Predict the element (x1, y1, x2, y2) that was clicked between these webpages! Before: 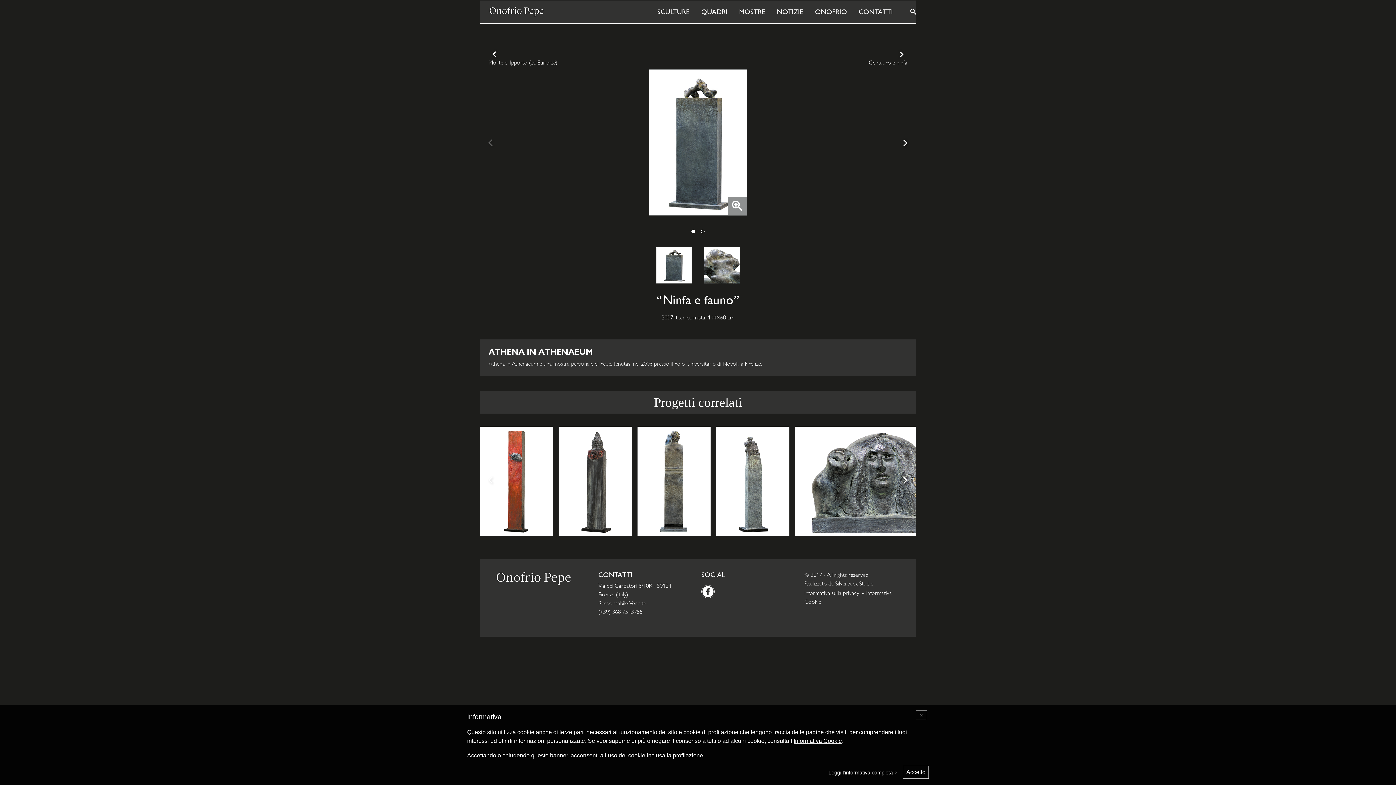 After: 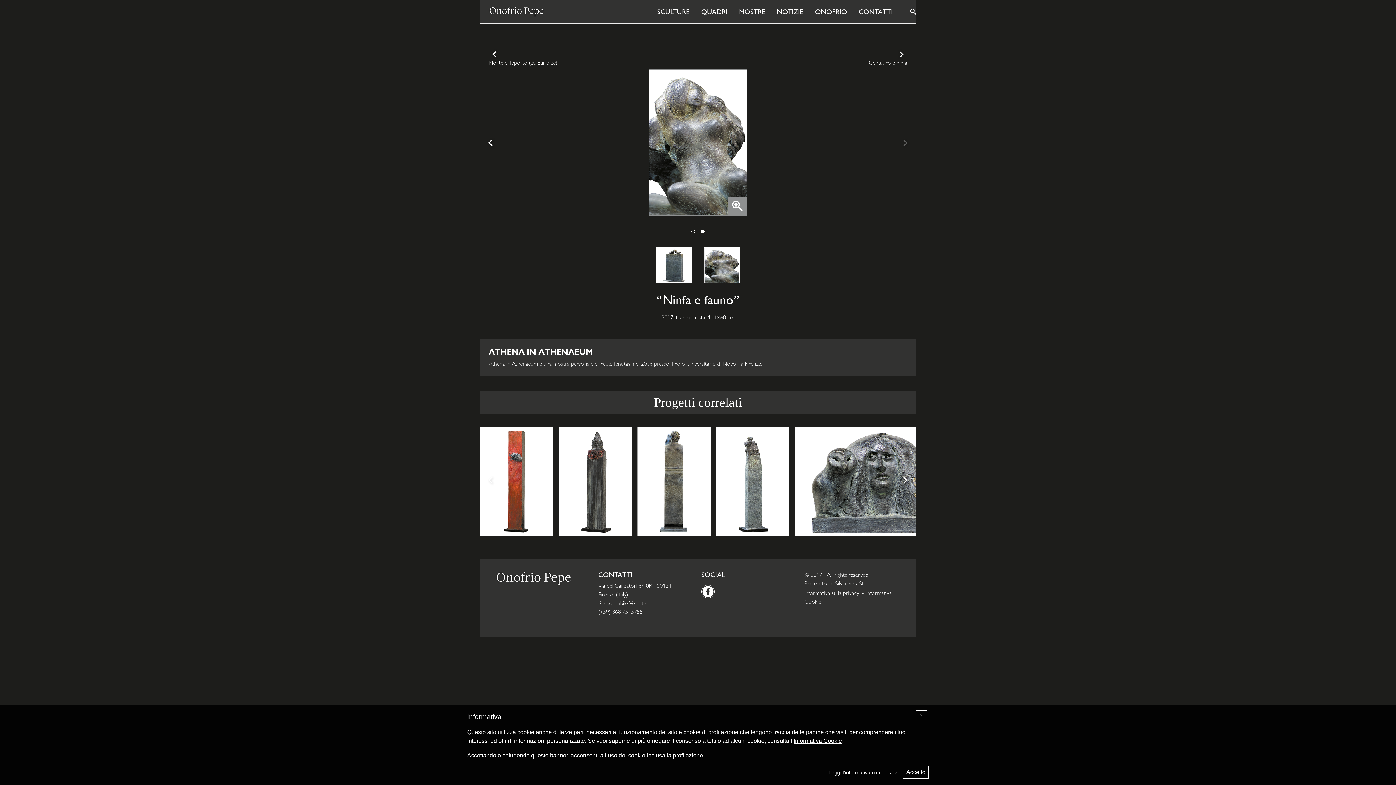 Action: bbox: (896, 135, 912, 151) label: Next